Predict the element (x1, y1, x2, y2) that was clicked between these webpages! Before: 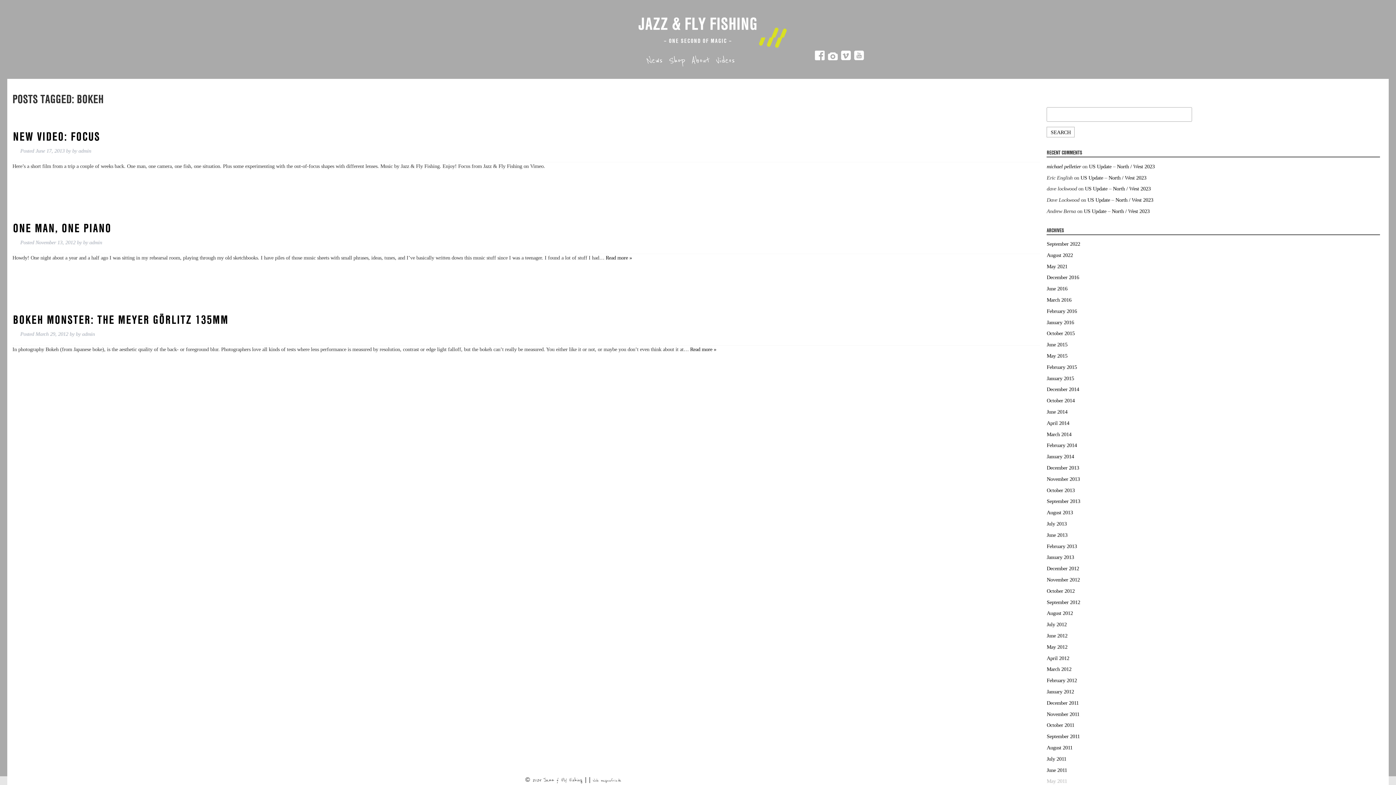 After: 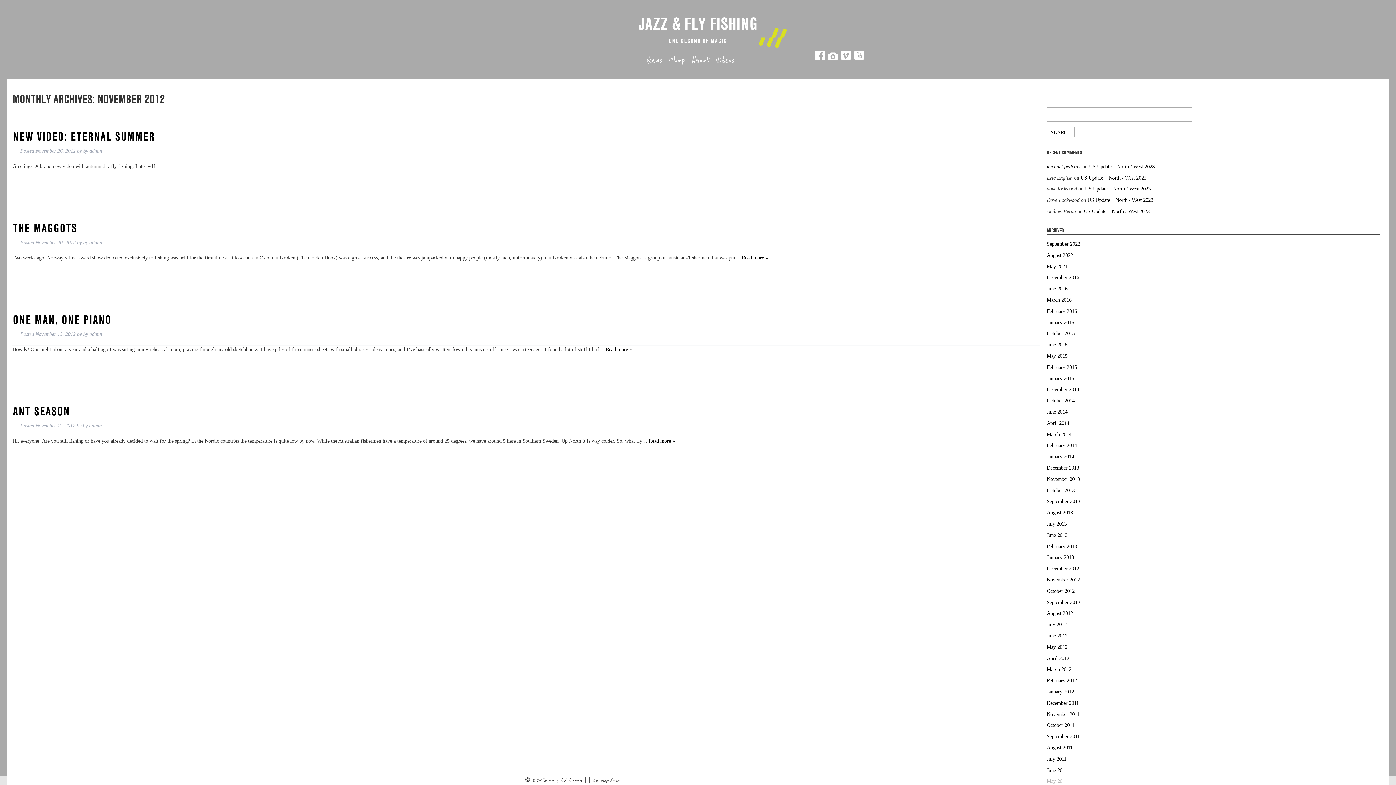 Action: label: November 2012 bbox: (1047, 577, 1080, 582)